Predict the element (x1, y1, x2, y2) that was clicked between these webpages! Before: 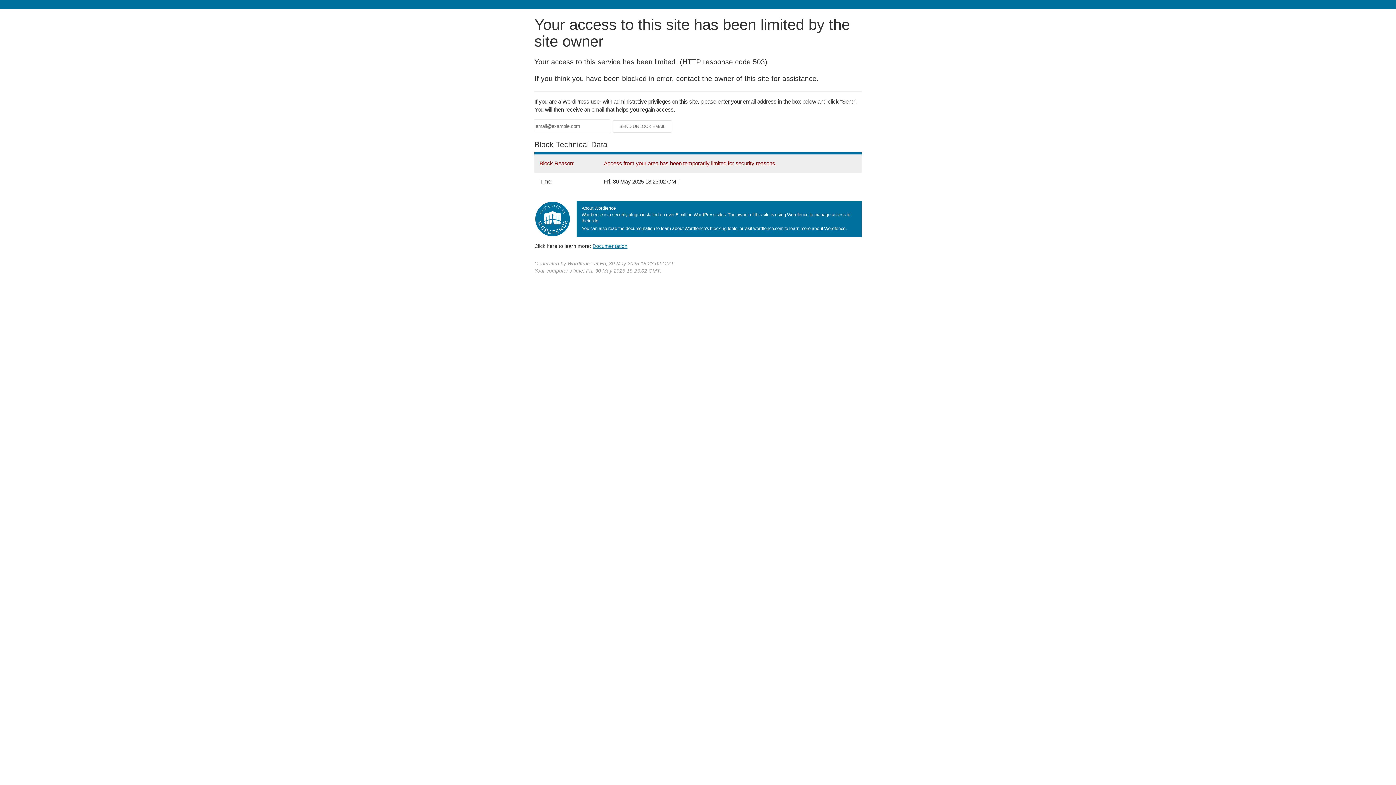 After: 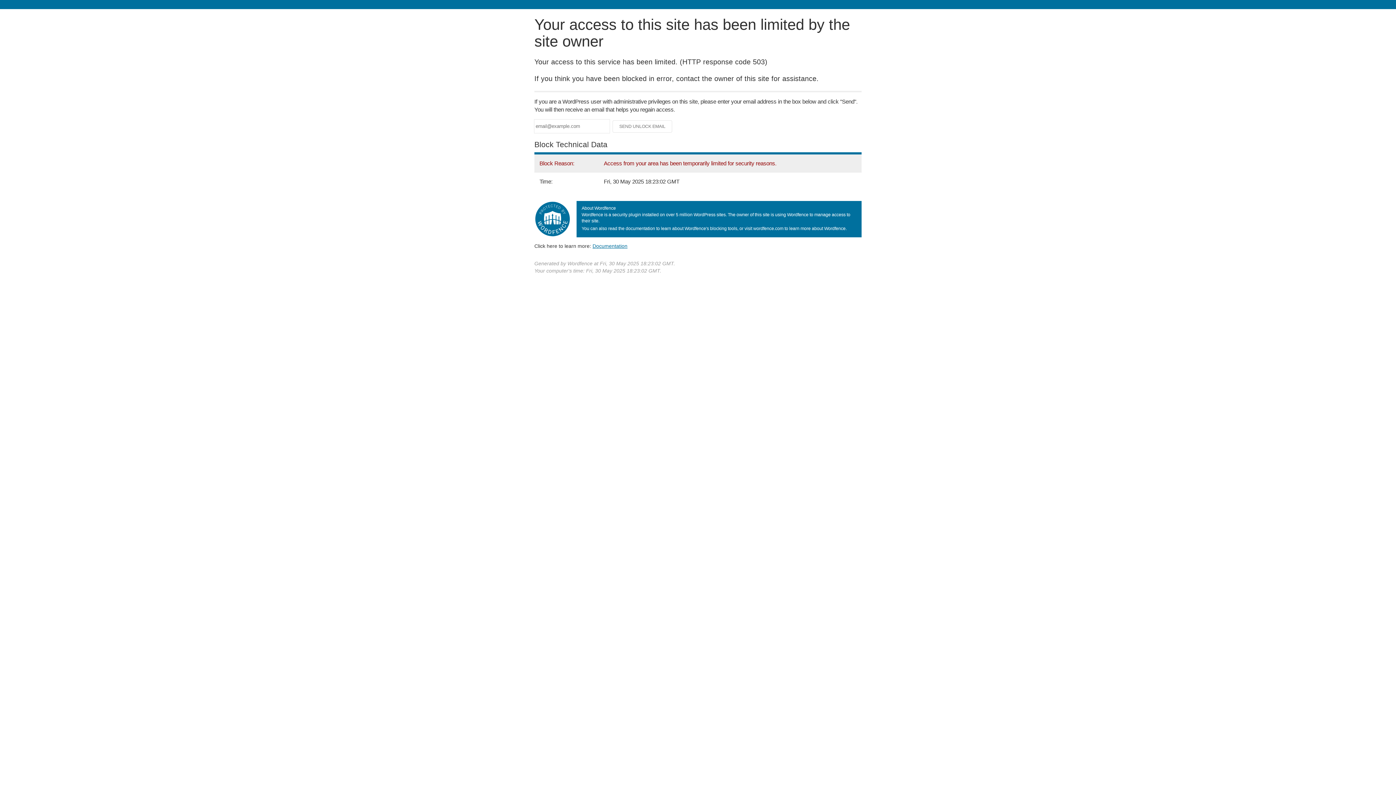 Action: label: Documentation bbox: (592, 243, 627, 248)